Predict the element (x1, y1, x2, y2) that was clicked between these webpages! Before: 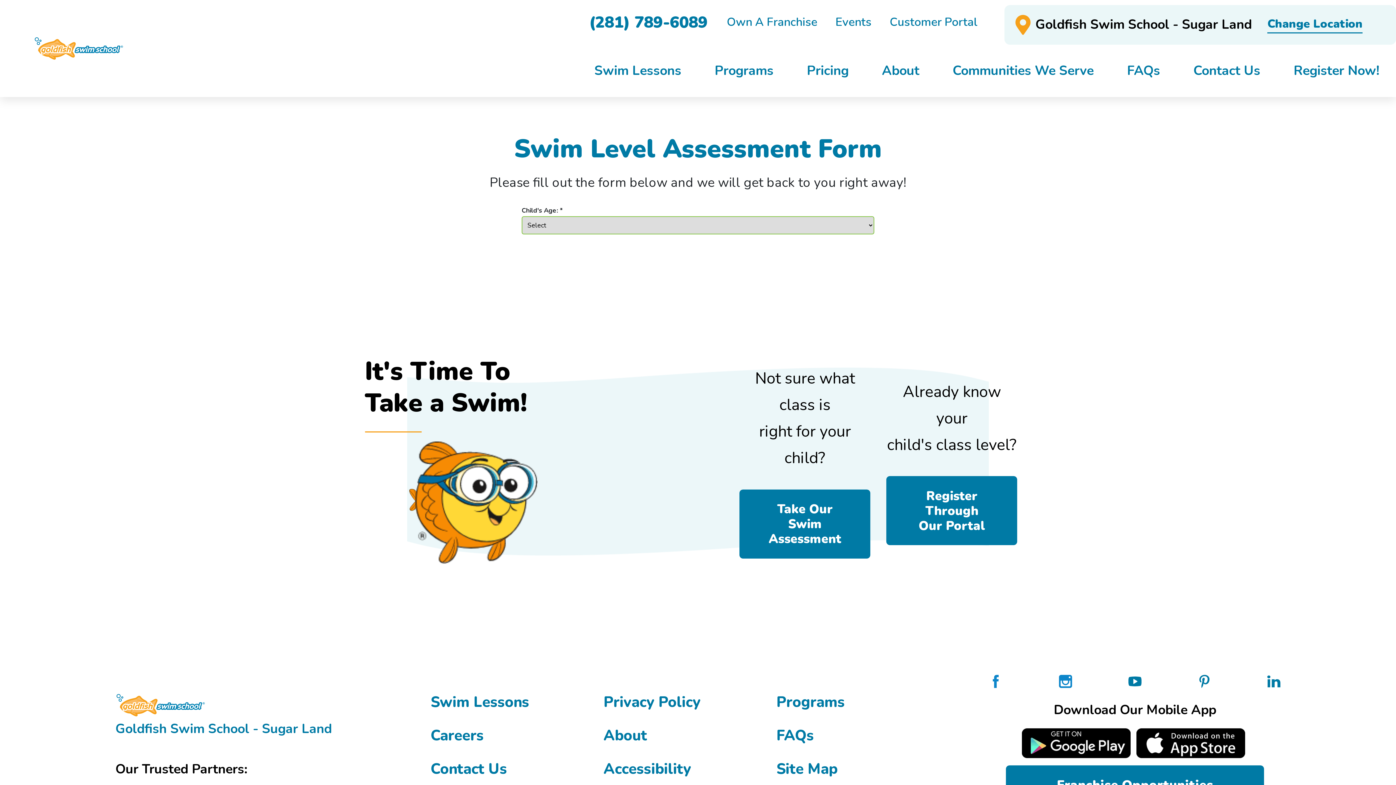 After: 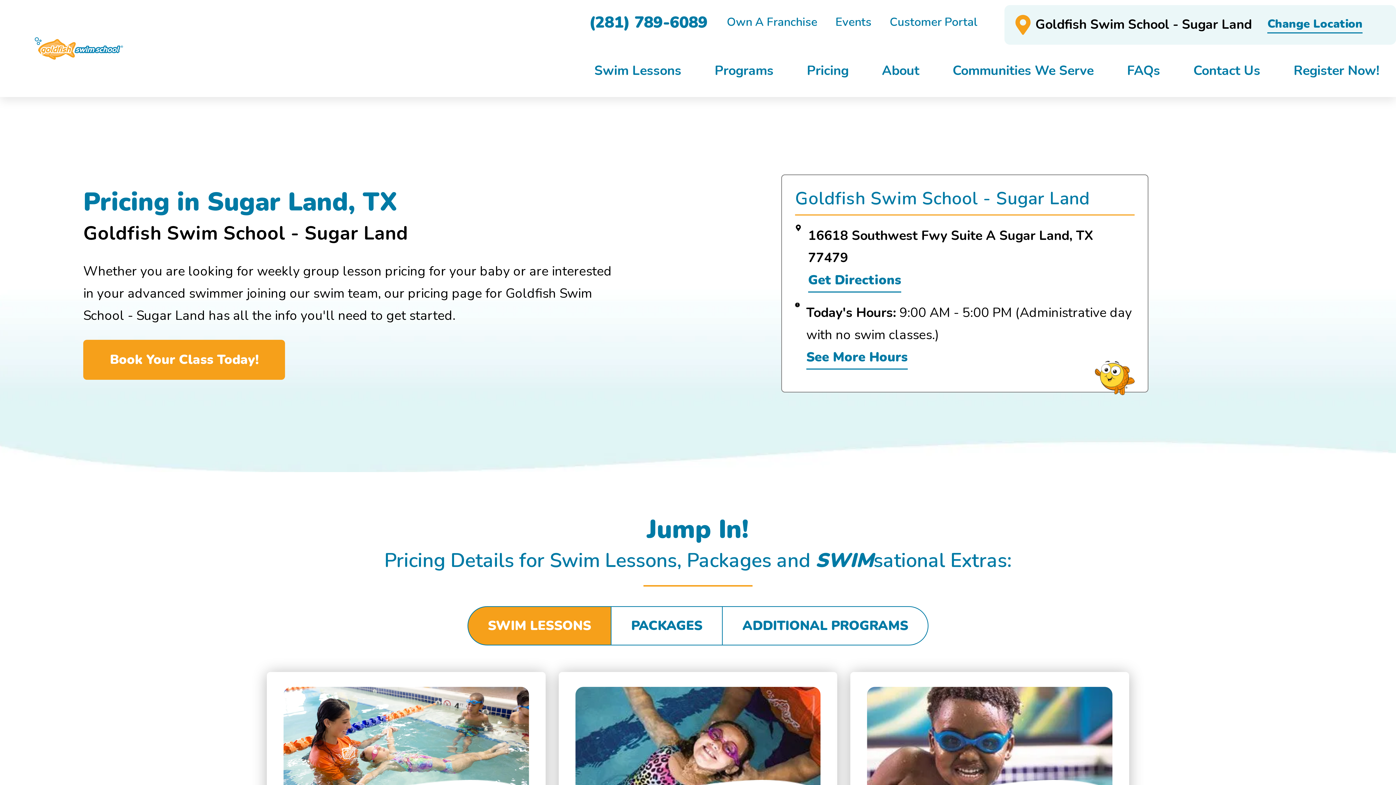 Action: bbox: (790, 44, 865, 96) label: Pricing